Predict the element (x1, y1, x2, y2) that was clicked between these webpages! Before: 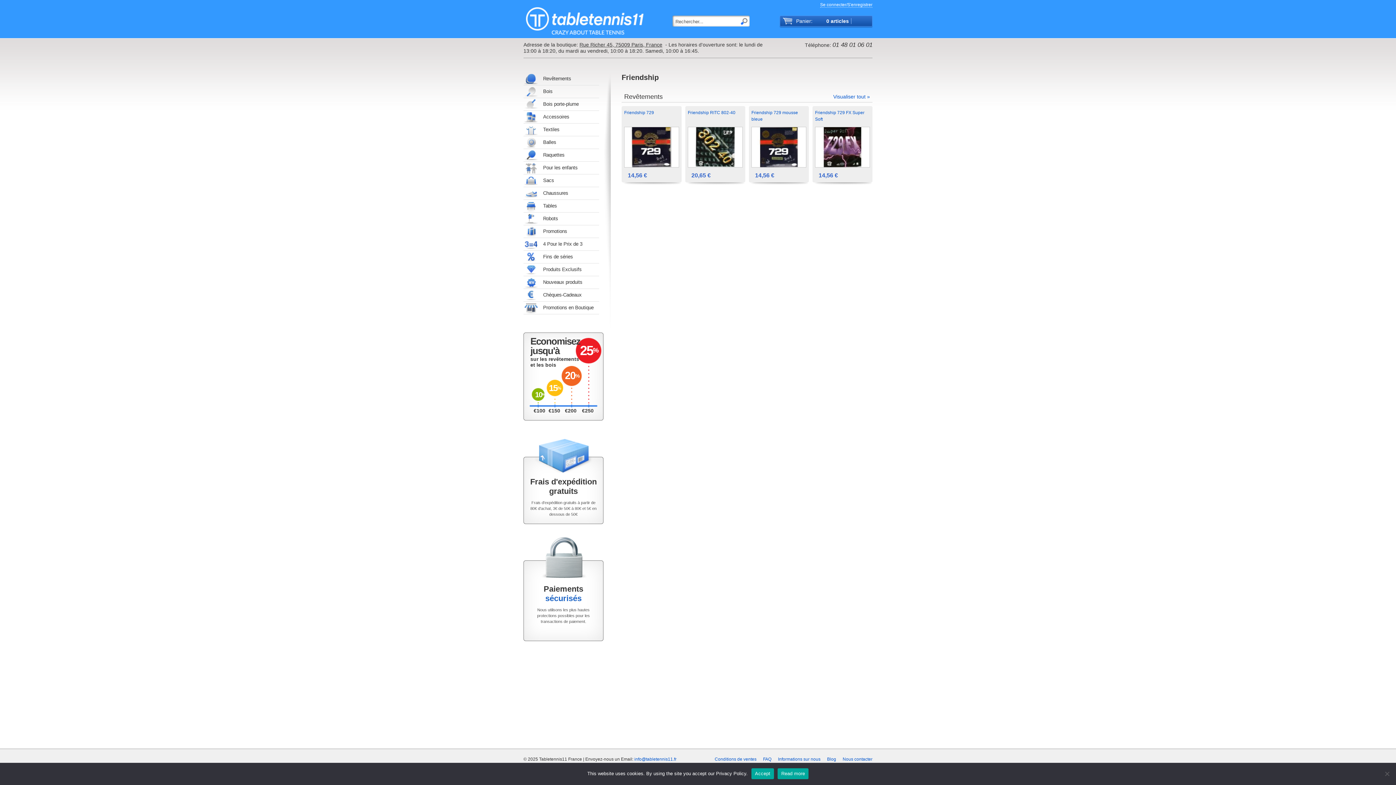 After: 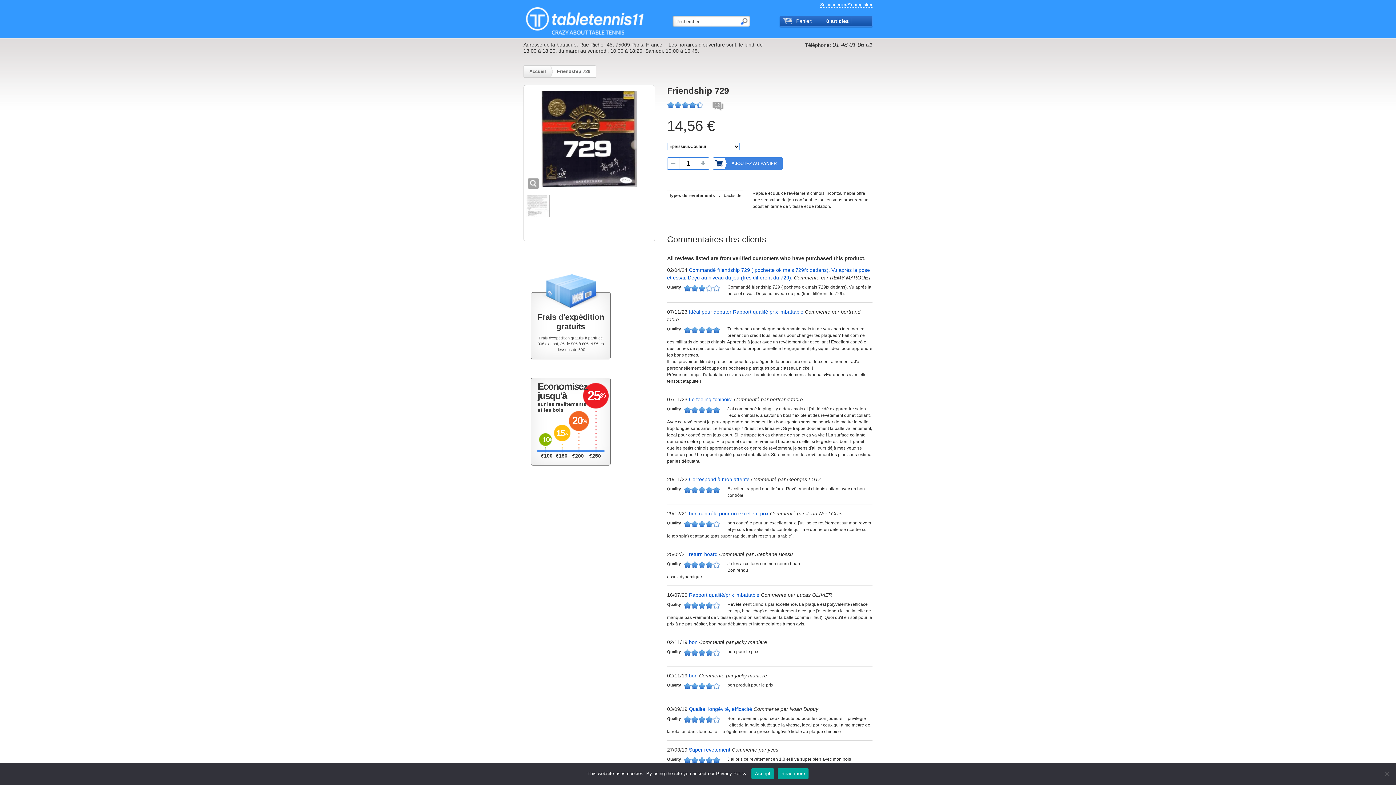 Action: bbox: (624, 126, 679, 167)